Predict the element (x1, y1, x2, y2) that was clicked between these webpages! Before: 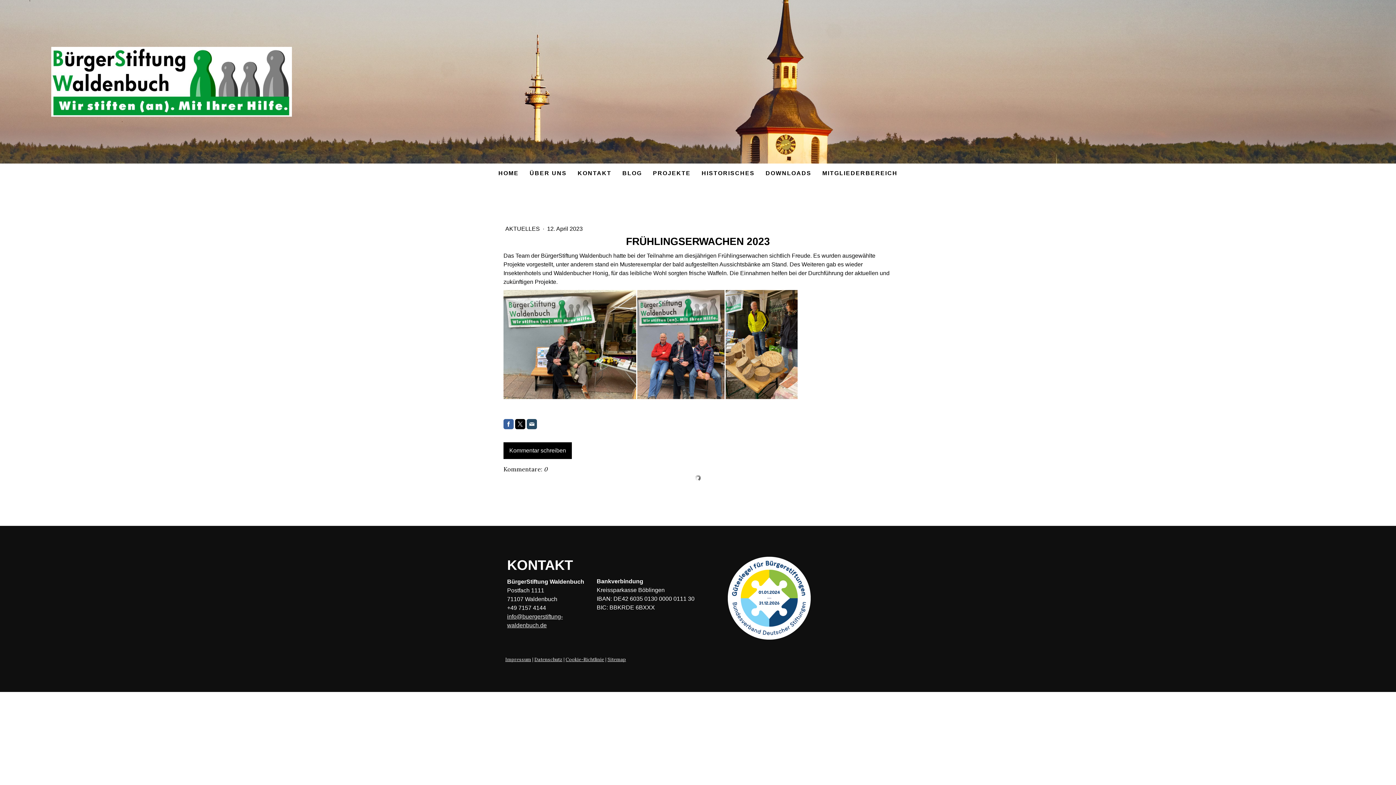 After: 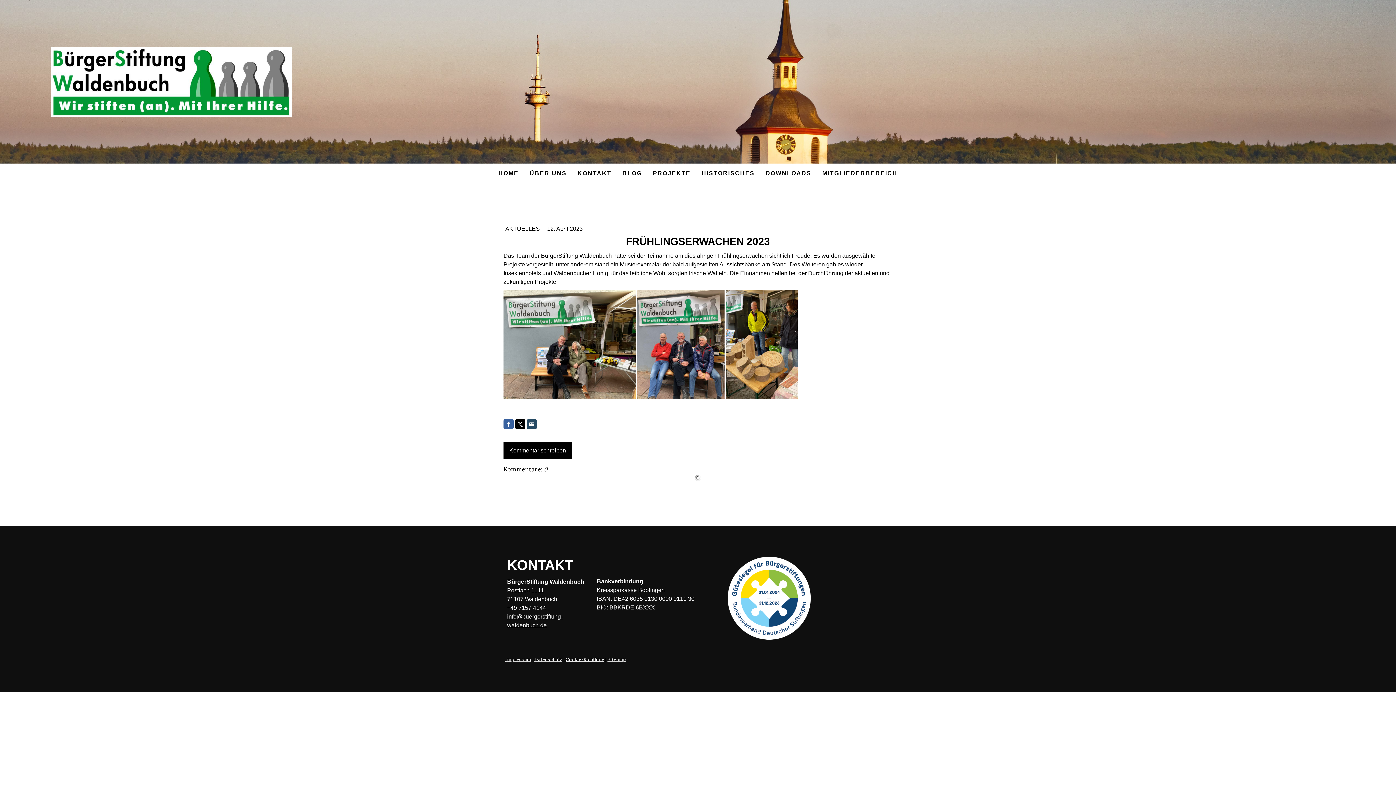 Action: bbox: (565, 656, 604, 662) label: Cookie-Richtlinie